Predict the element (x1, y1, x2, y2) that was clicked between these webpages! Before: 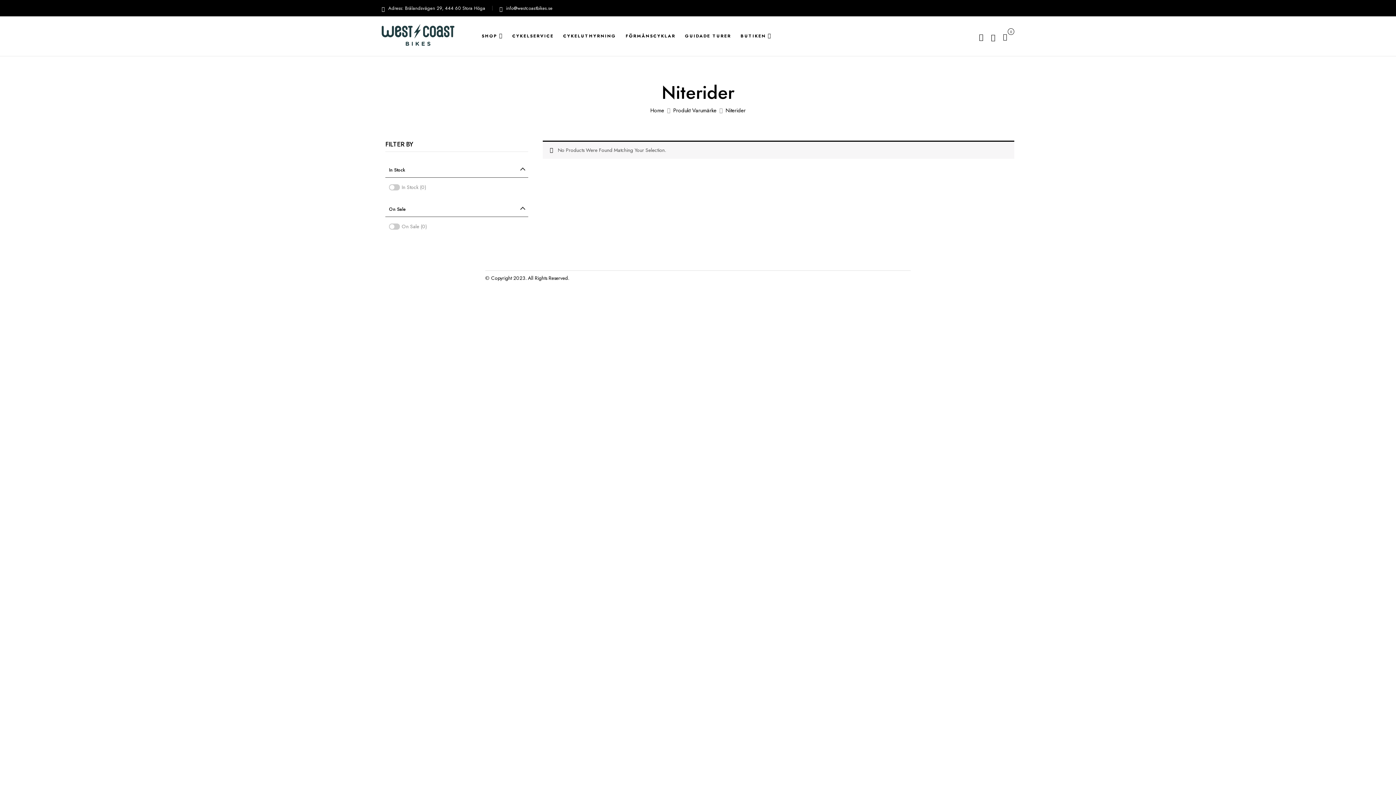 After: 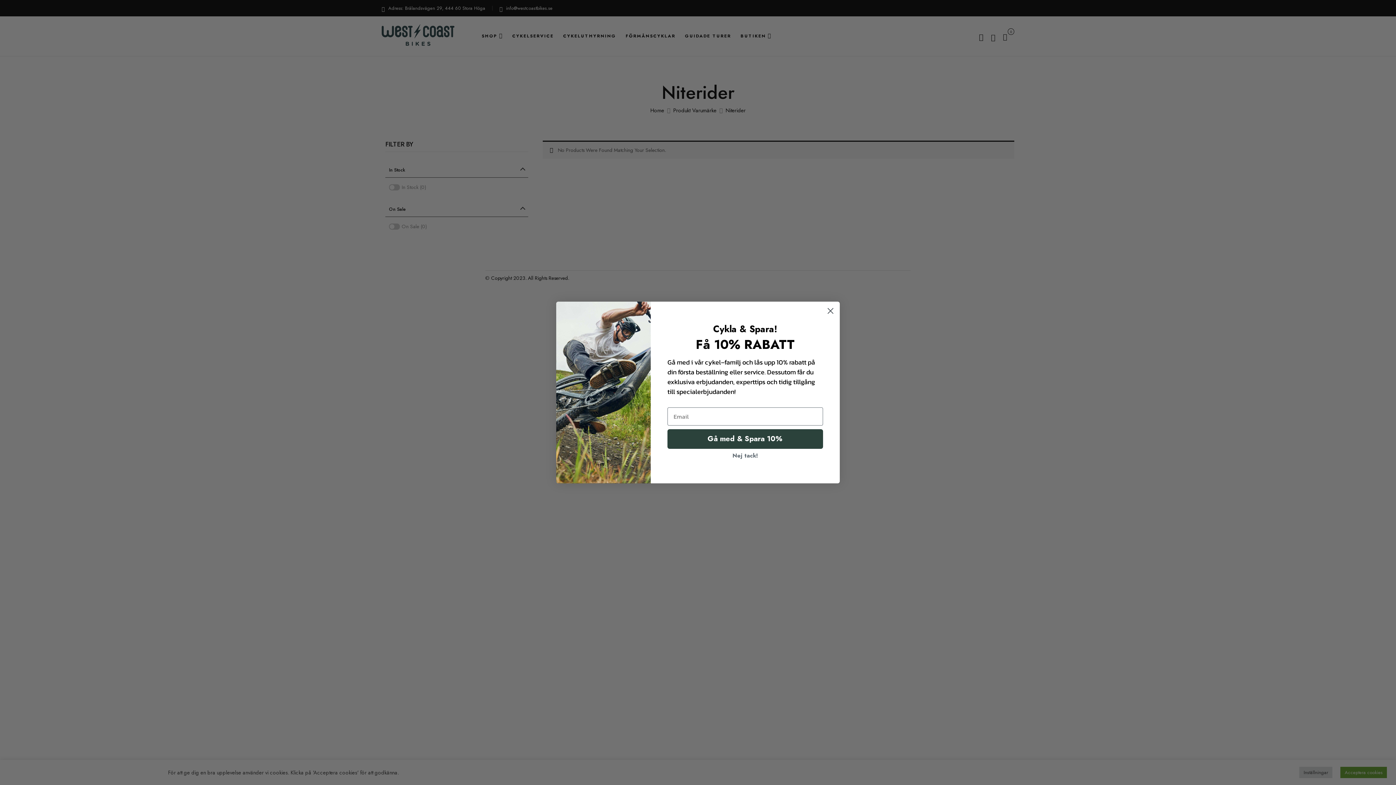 Action: bbox: (499, 4, 552, 11) label: info@westcoastbikes.se